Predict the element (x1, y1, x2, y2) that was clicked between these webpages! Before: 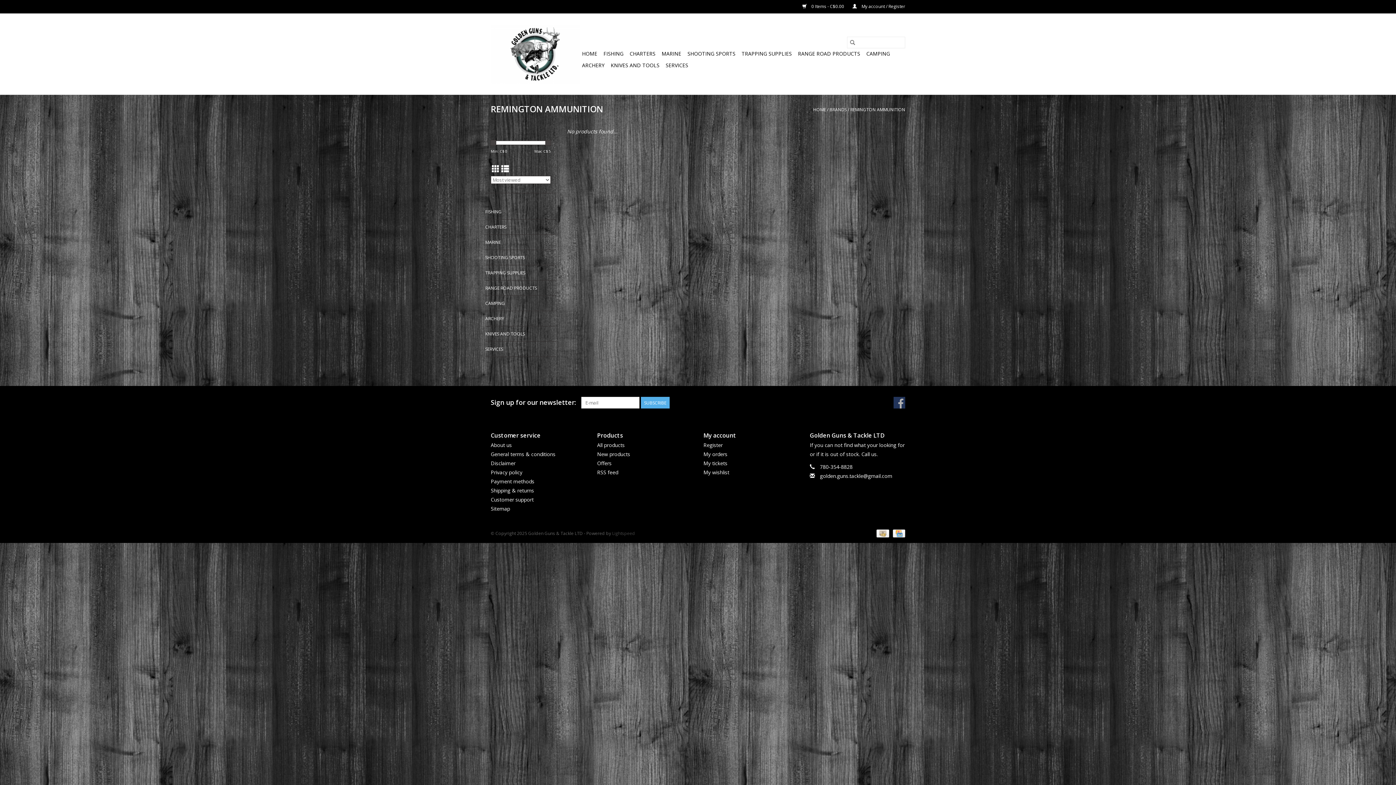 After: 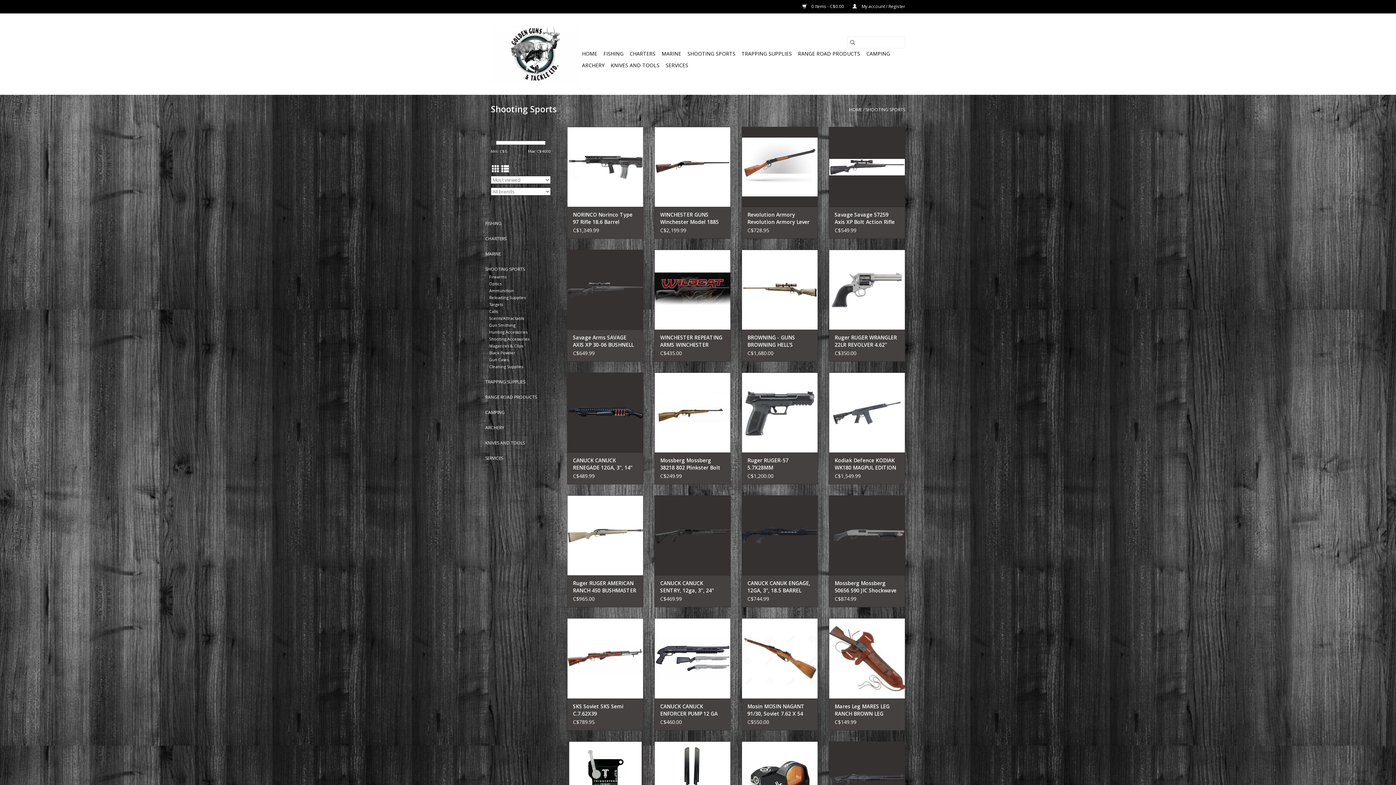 Action: bbox: (485, 253, 556, 261) label: SHOOTING SPORTS